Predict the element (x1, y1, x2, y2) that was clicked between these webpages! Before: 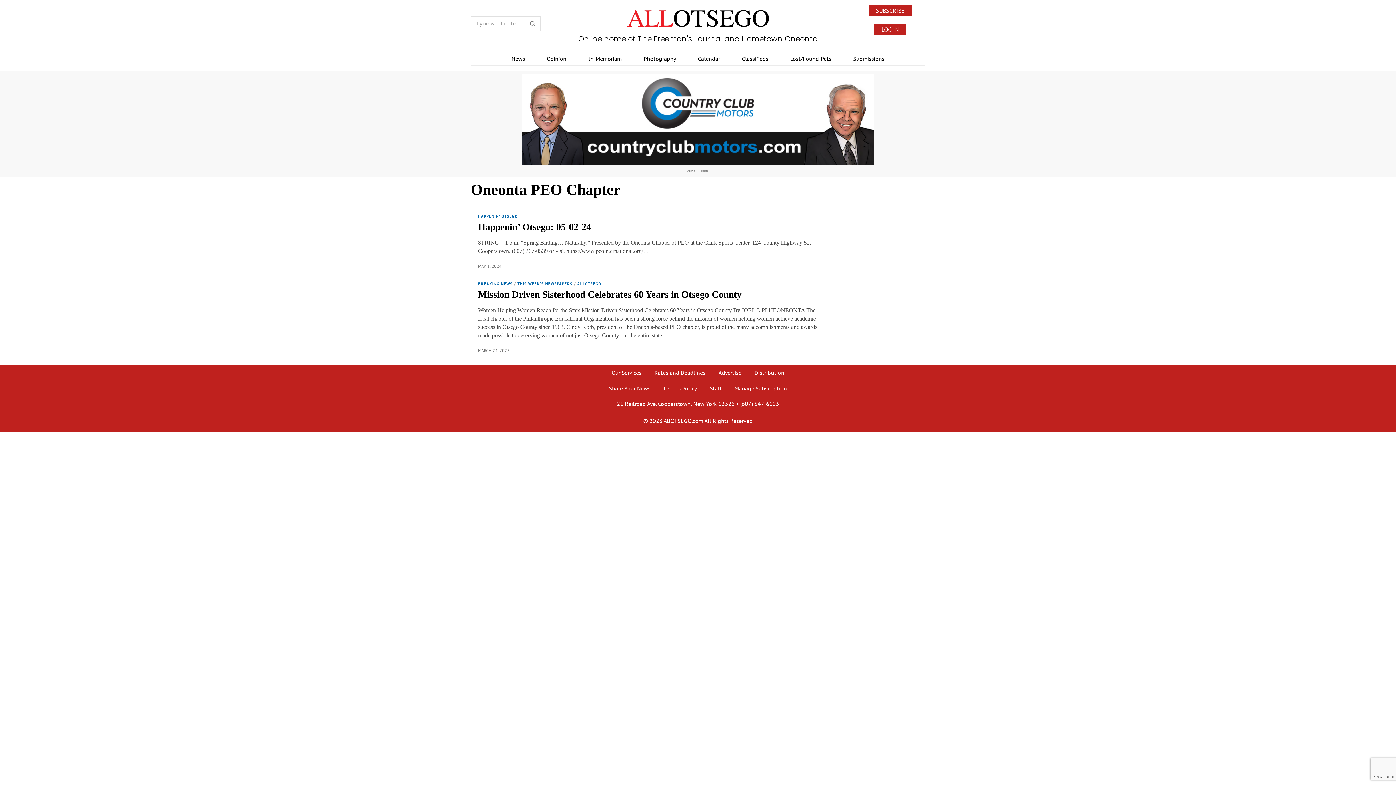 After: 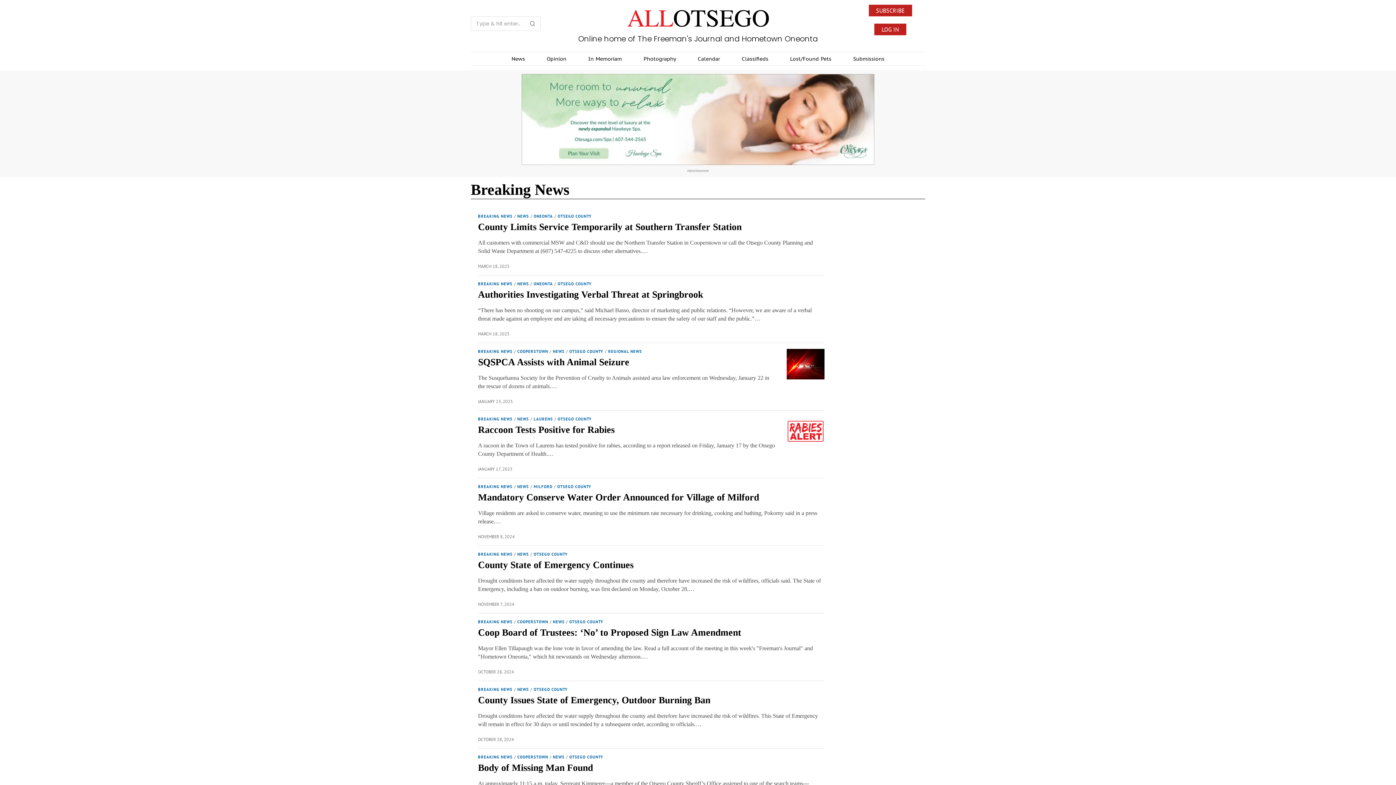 Action: label: BREAKING NEWS bbox: (478, 281, 512, 287)